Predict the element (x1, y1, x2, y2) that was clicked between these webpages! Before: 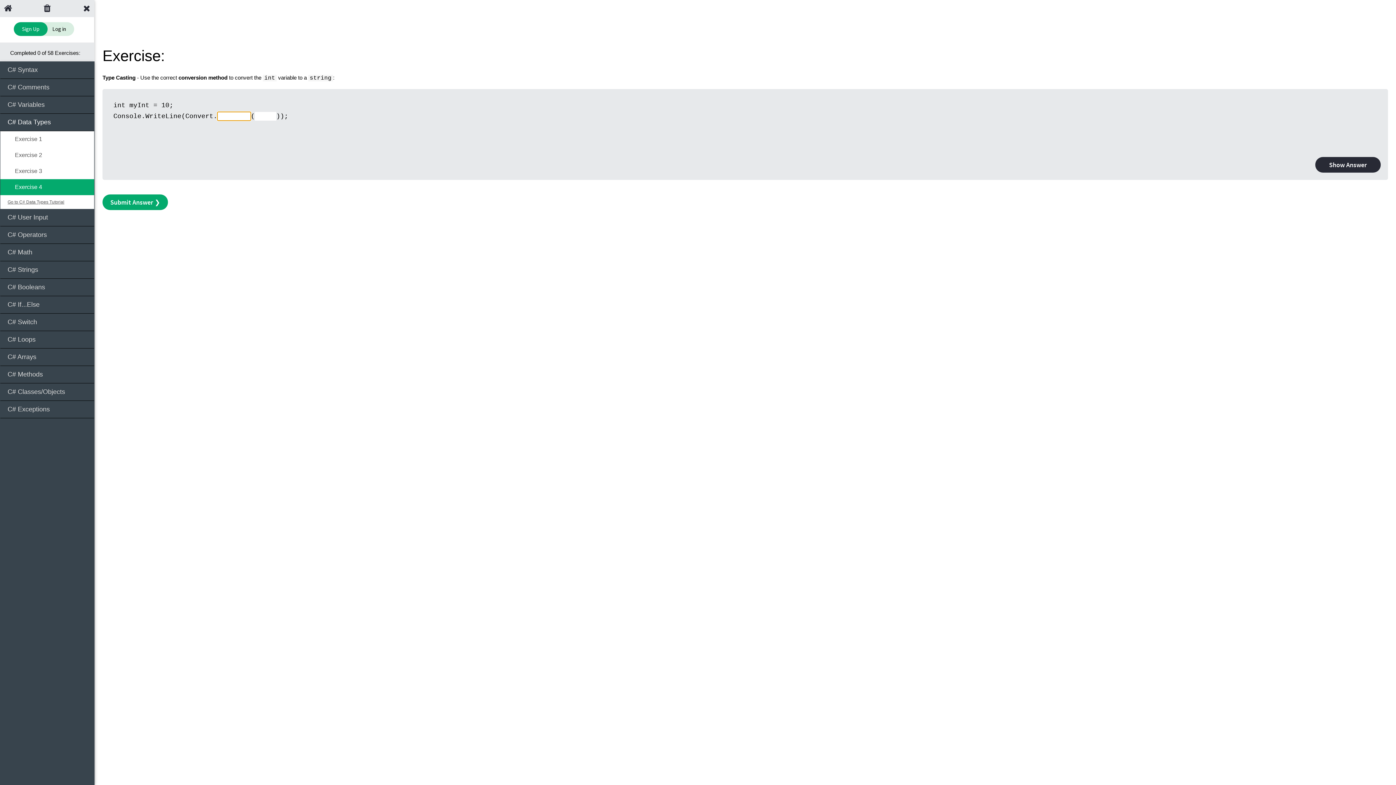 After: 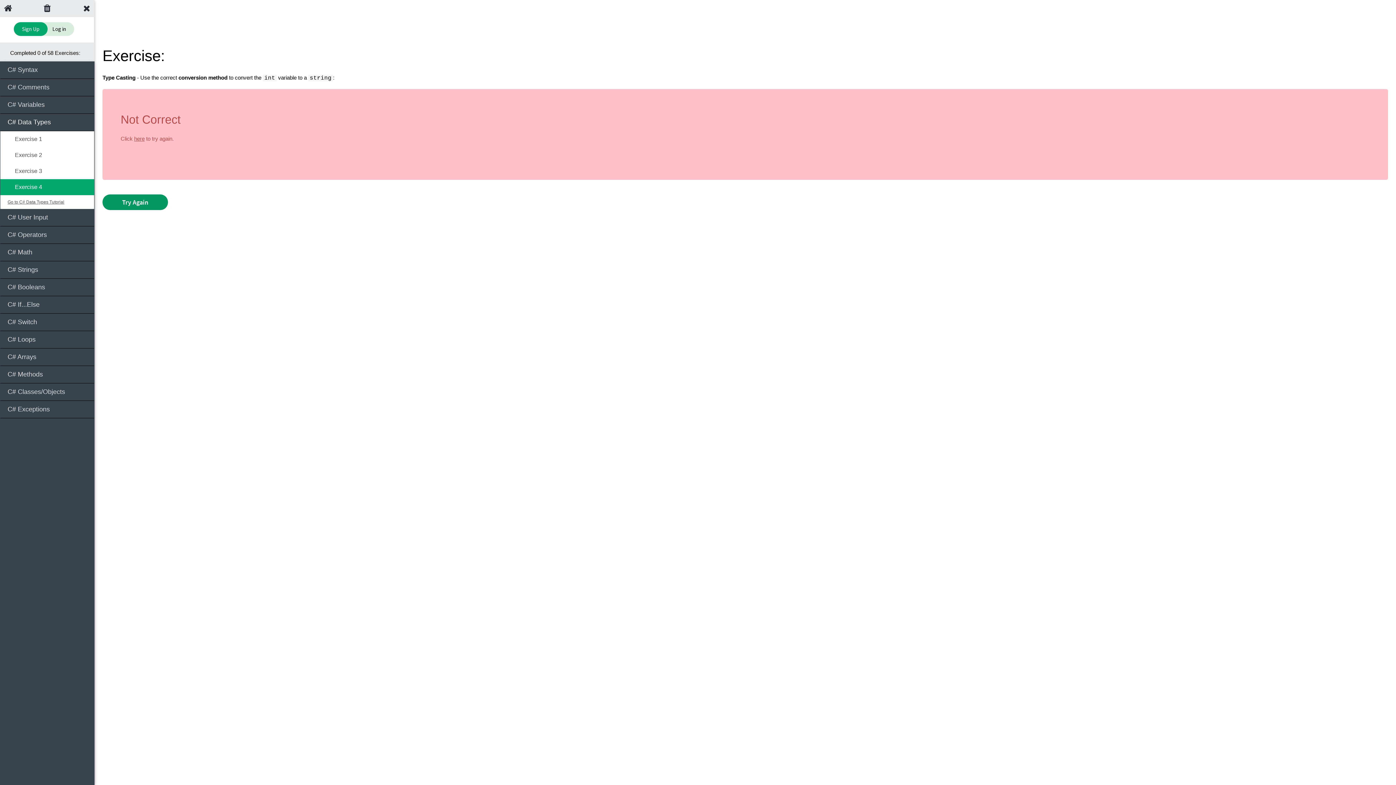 Action: bbox: (102, 194, 168, 210) label: Submit Answer ❯